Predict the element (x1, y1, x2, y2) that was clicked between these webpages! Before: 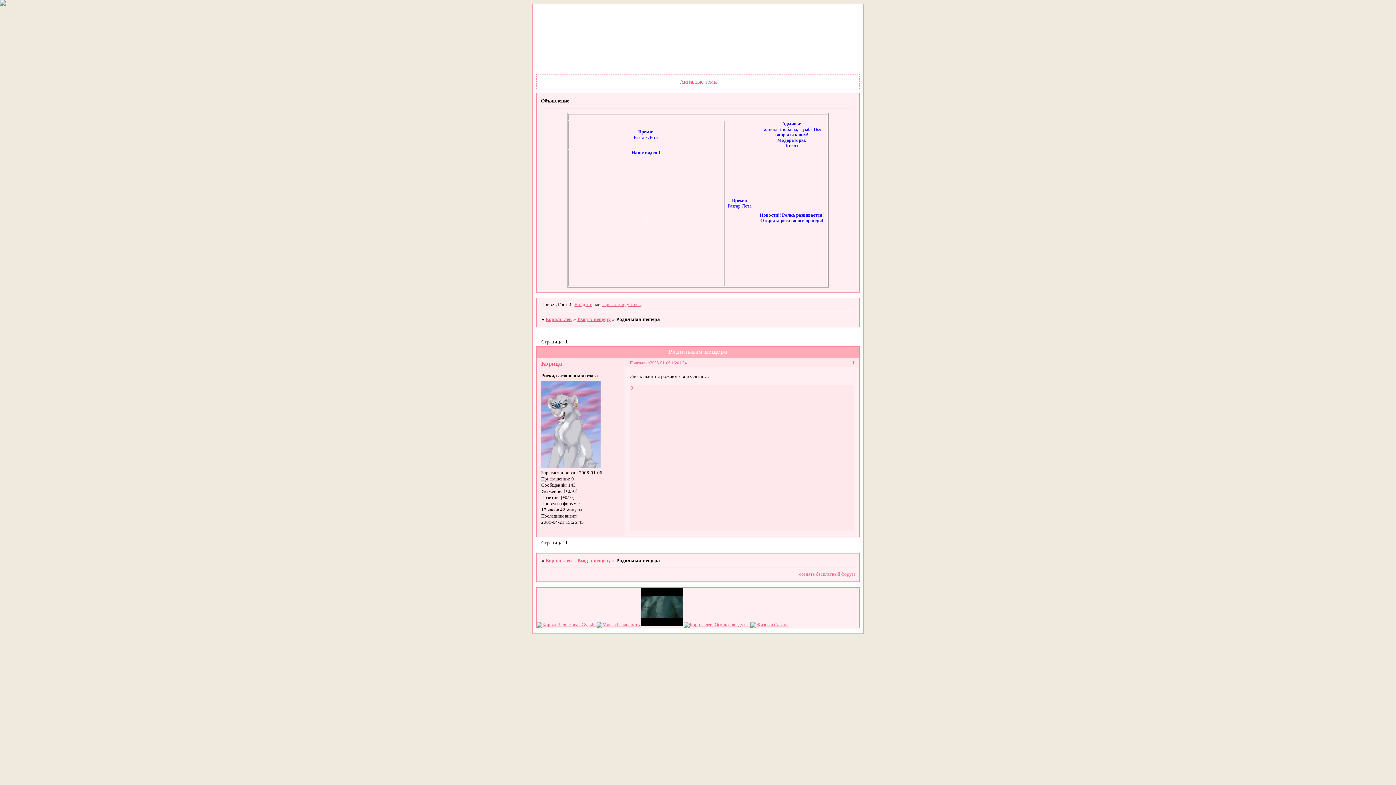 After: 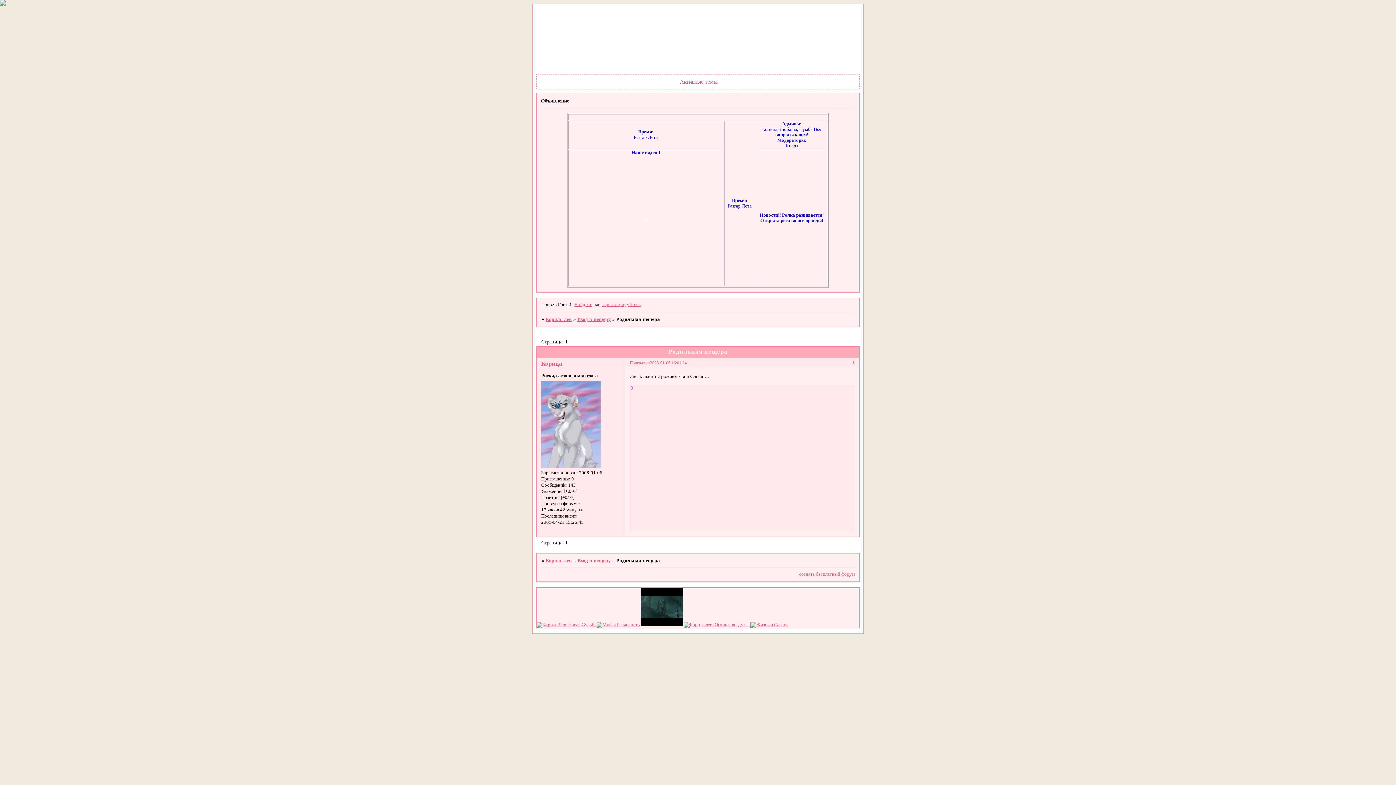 Action: label: 0 bbox: (630, 385, 633, 391)